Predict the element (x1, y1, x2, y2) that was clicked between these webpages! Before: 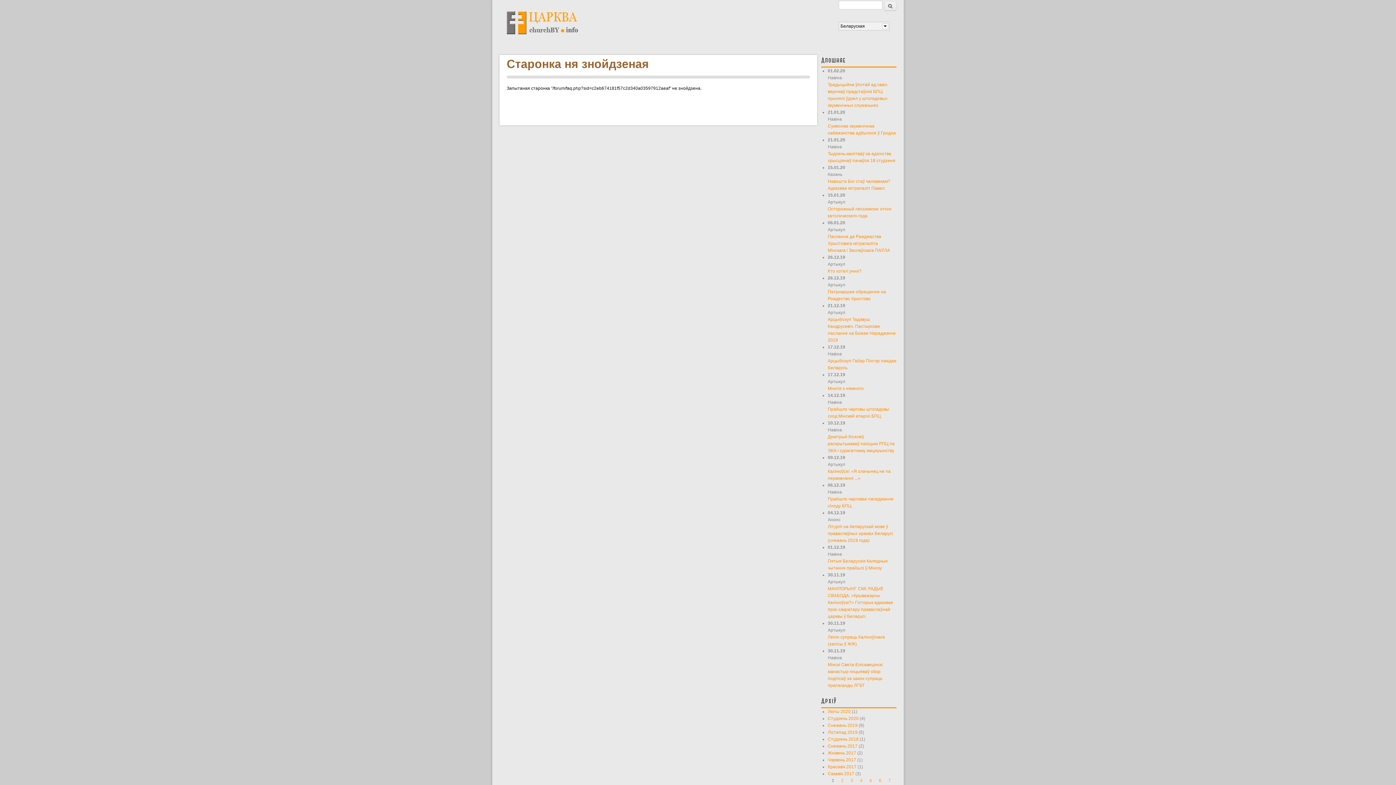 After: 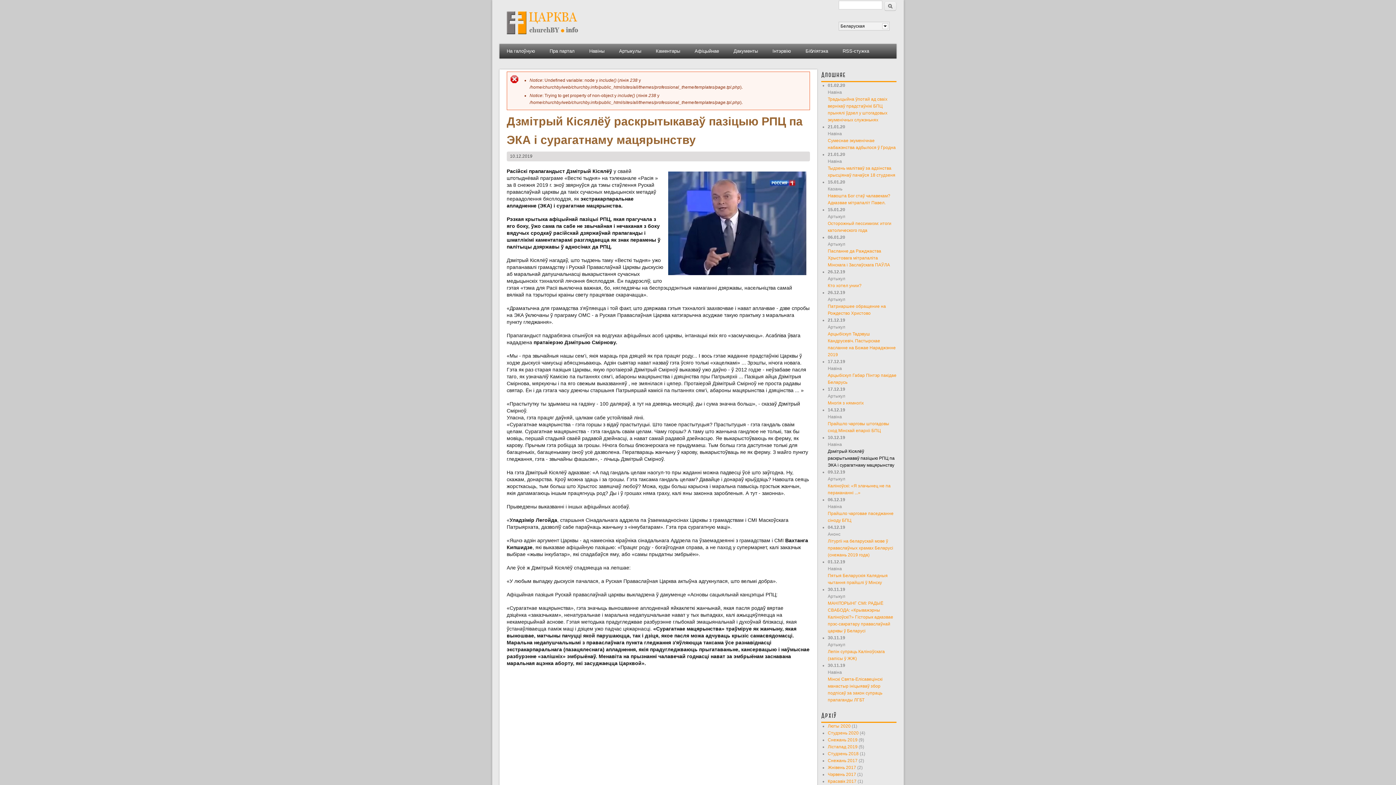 Action: bbox: (828, 434, 894, 453) label: Дзмітрый Кісялёў раскрытыкаваў пазіцыю РПЦ па ЭКА і сурагатнаму мацярынству